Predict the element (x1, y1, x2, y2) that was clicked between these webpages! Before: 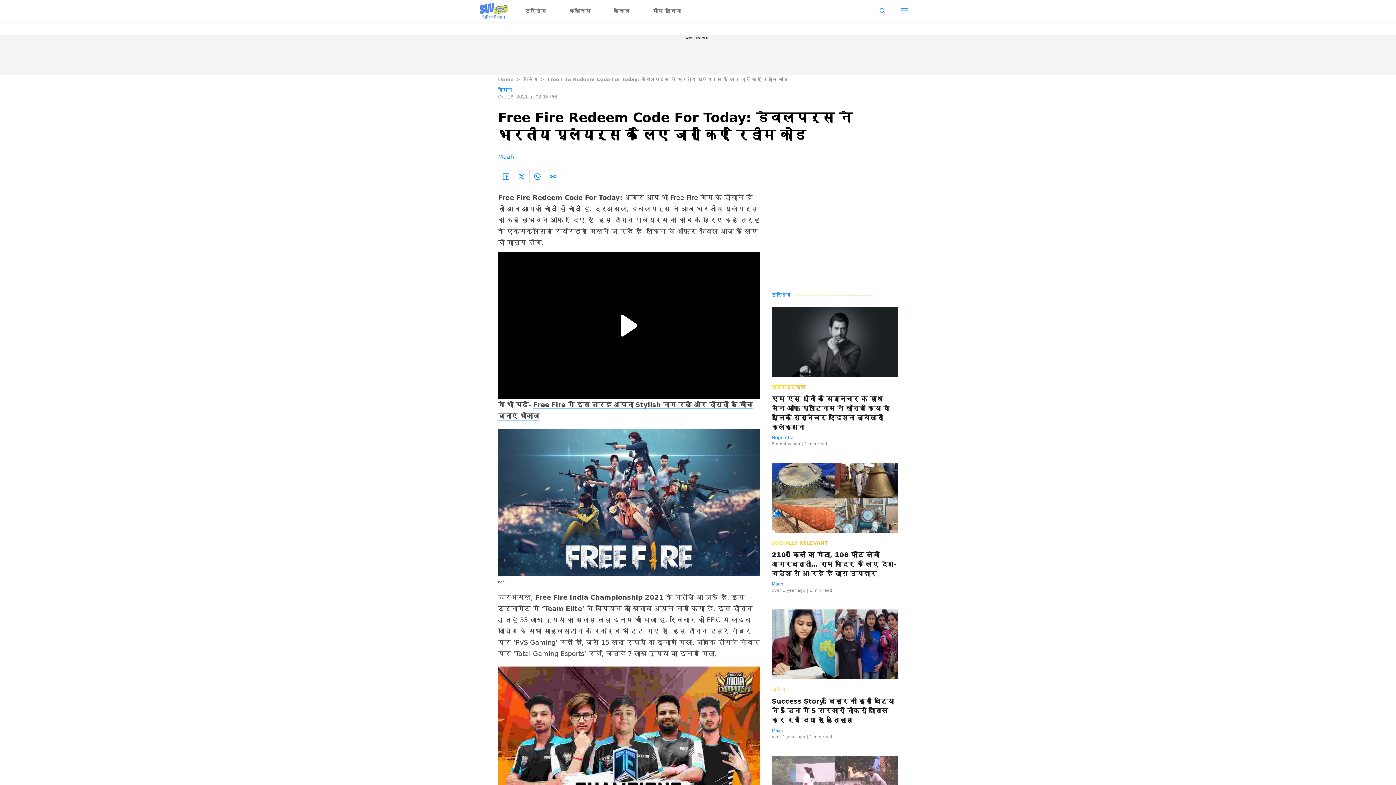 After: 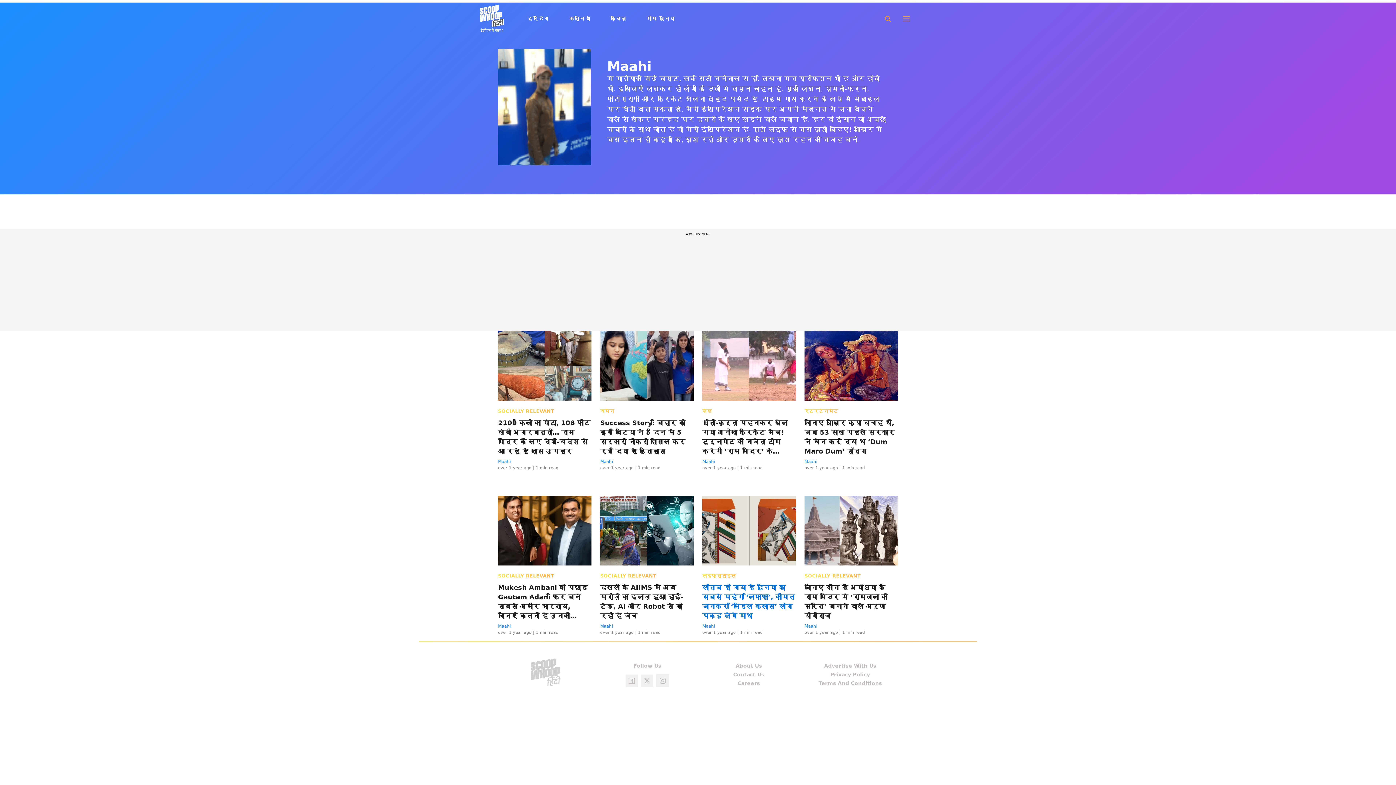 Action: bbox: (772, 581, 784, 586) label: Maahi